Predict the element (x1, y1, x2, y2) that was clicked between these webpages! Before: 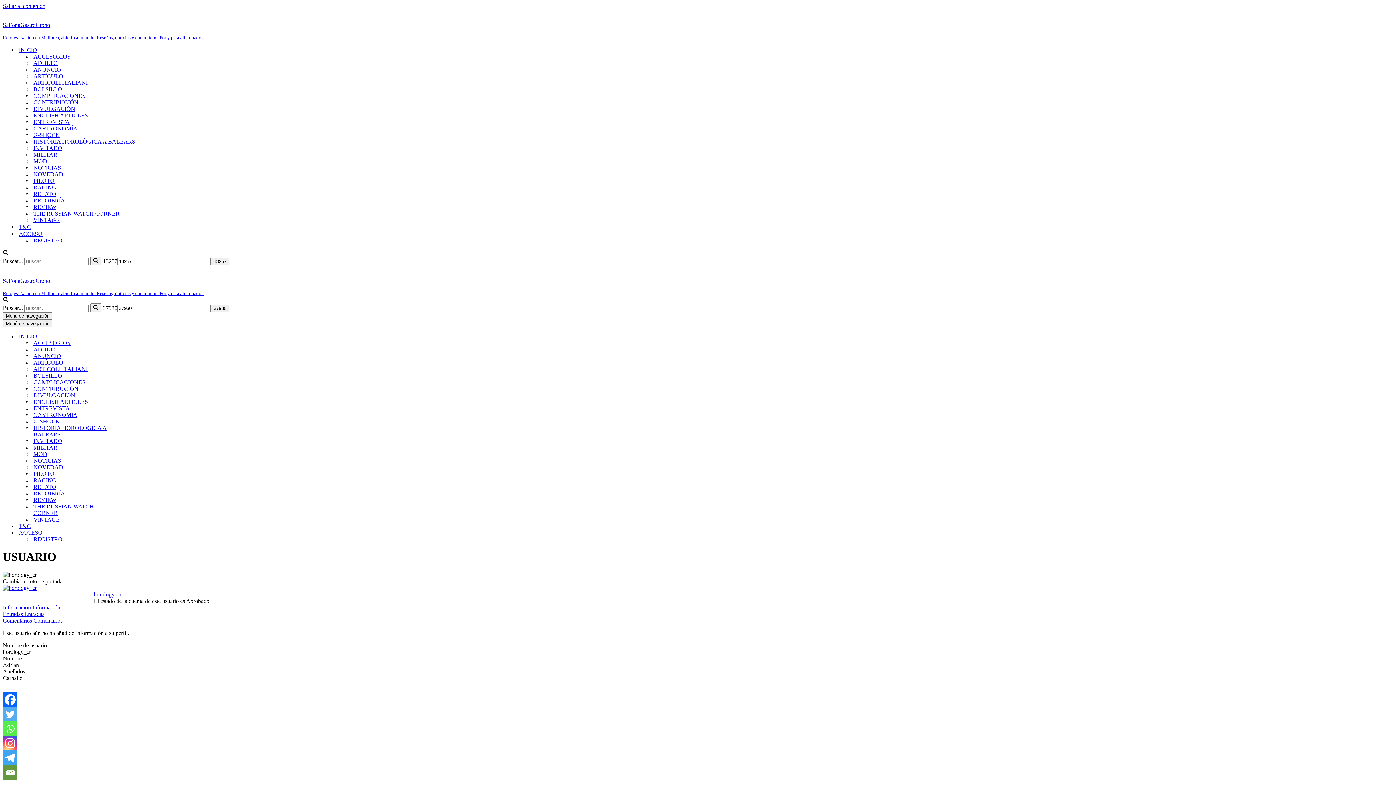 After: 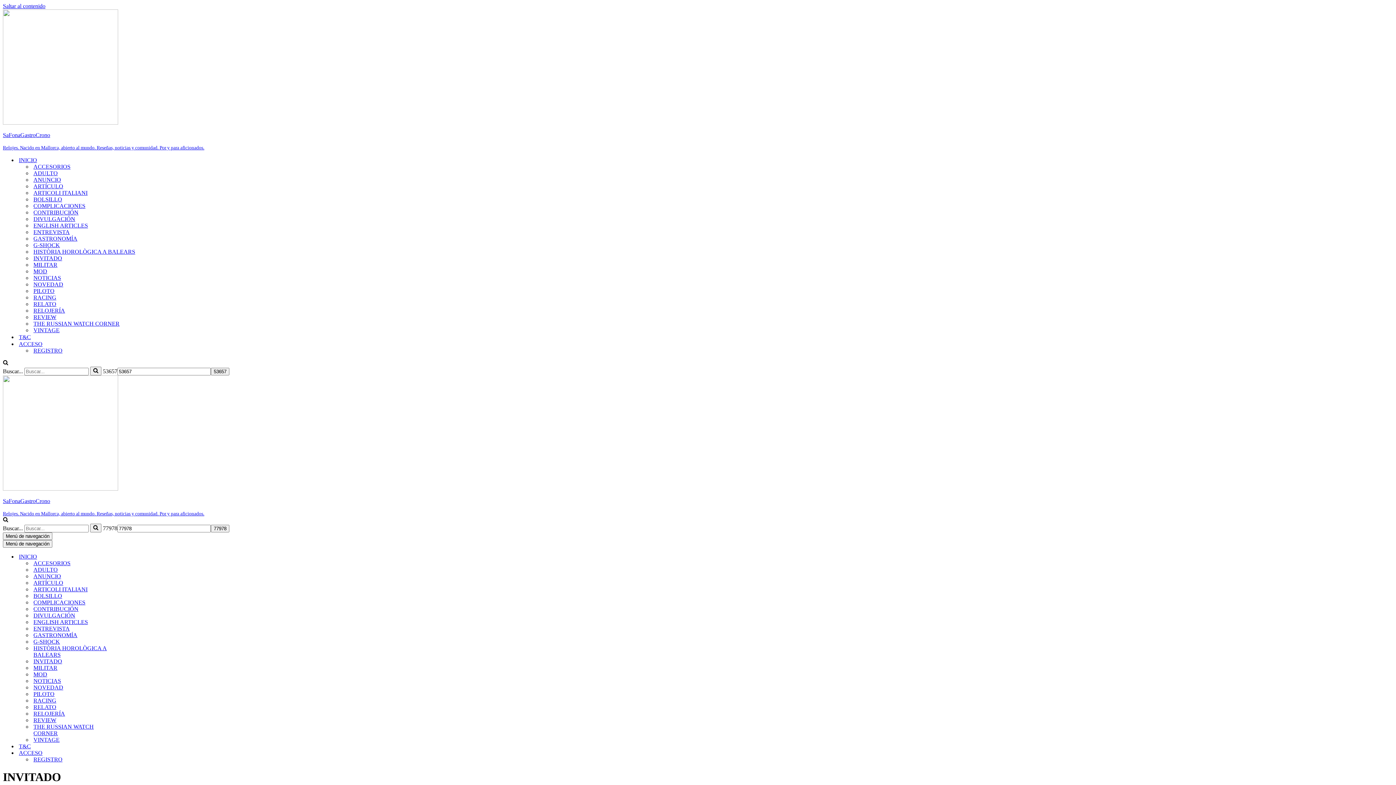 Action: label: INVITADO bbox: (33, 145, 62, 151)